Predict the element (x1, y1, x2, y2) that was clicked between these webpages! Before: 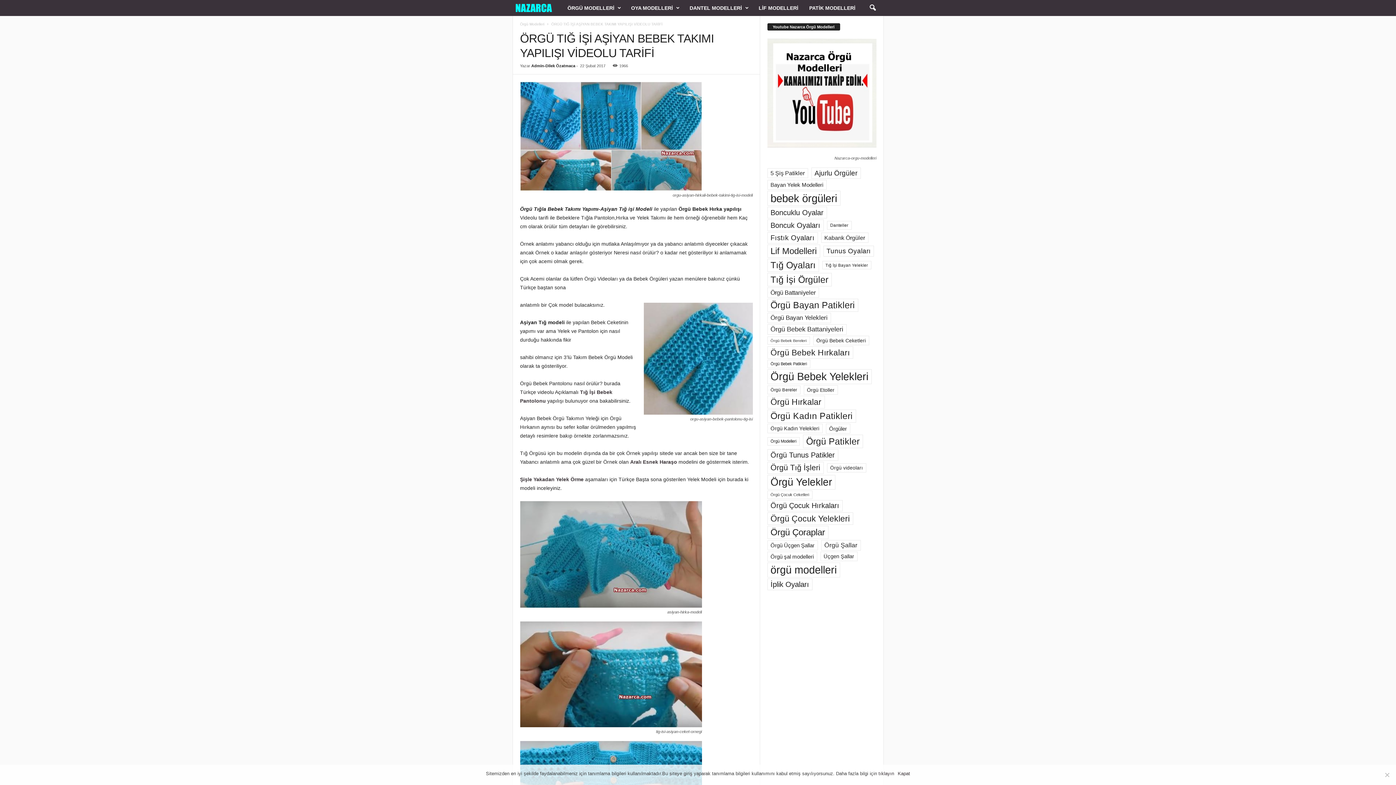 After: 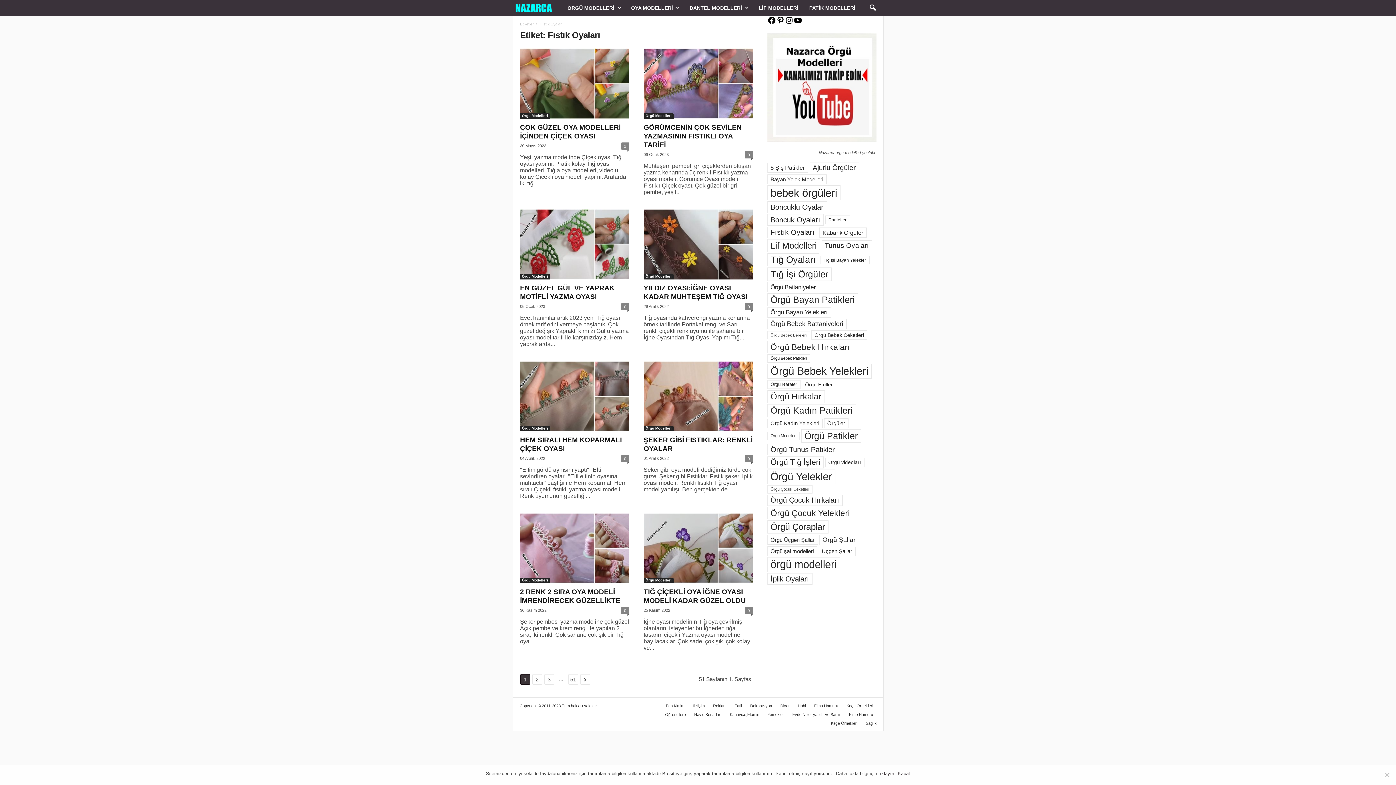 Action: bbox: (767, 232, 818, 243) label: Fıstık Oyaları (401 öge)